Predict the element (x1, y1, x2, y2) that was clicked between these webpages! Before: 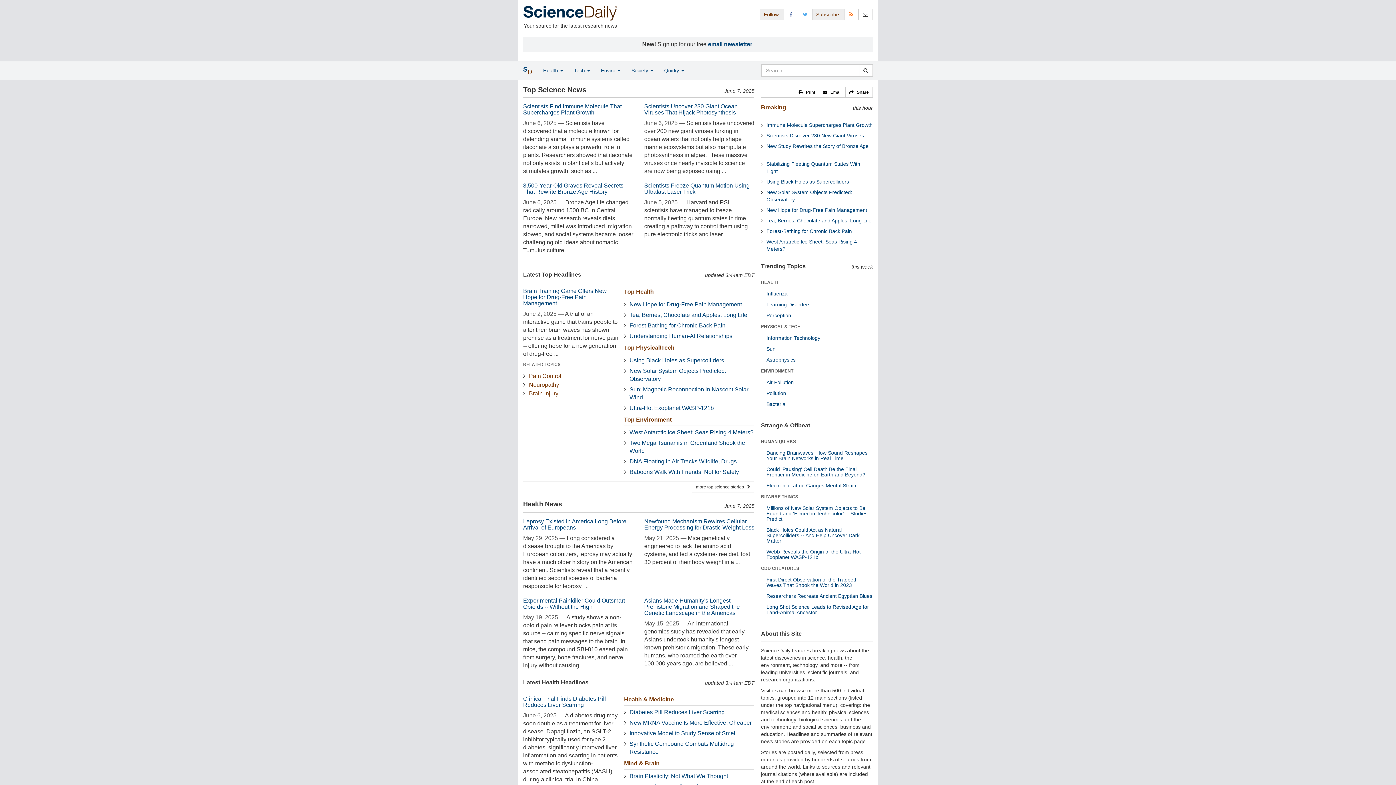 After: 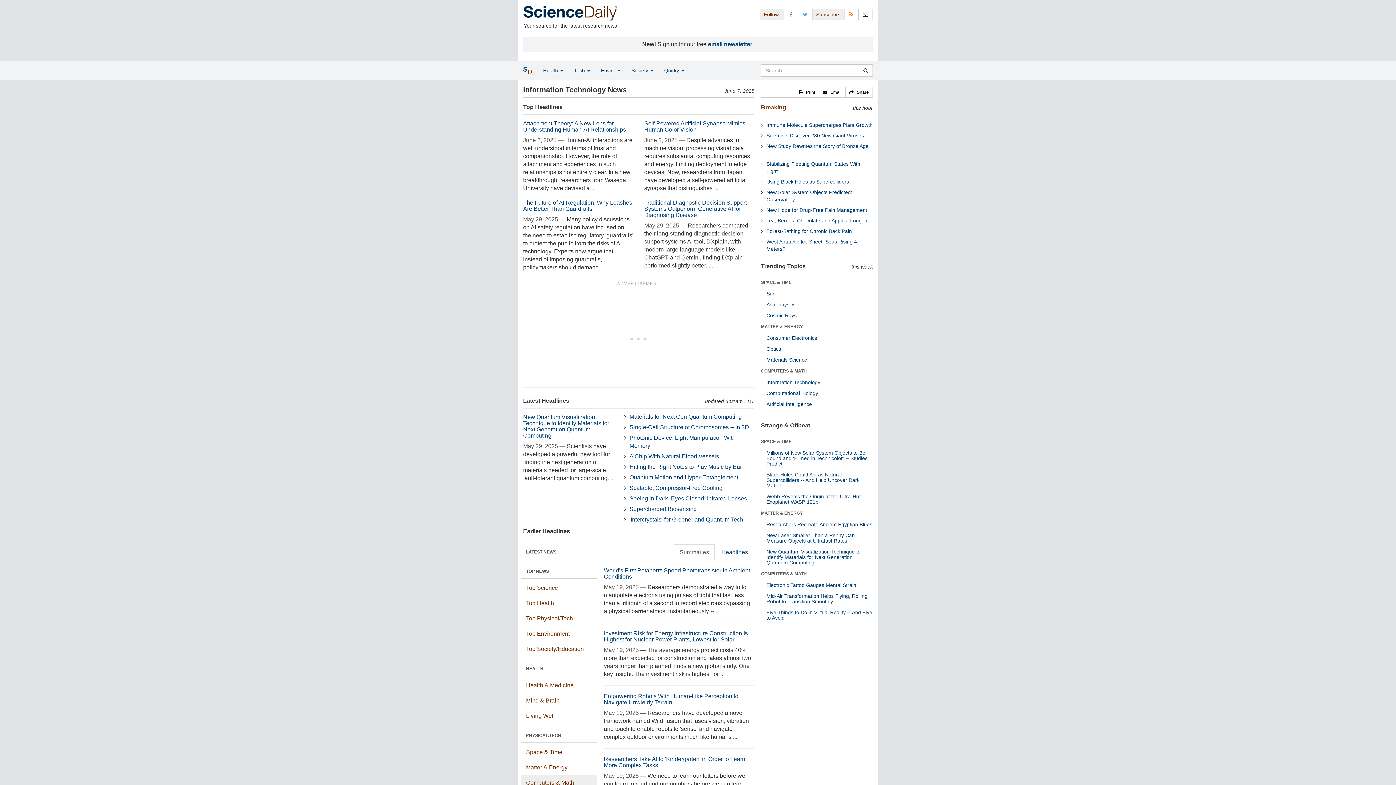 Action: bbox: (766, 335, 820, 341) label: Information Technology